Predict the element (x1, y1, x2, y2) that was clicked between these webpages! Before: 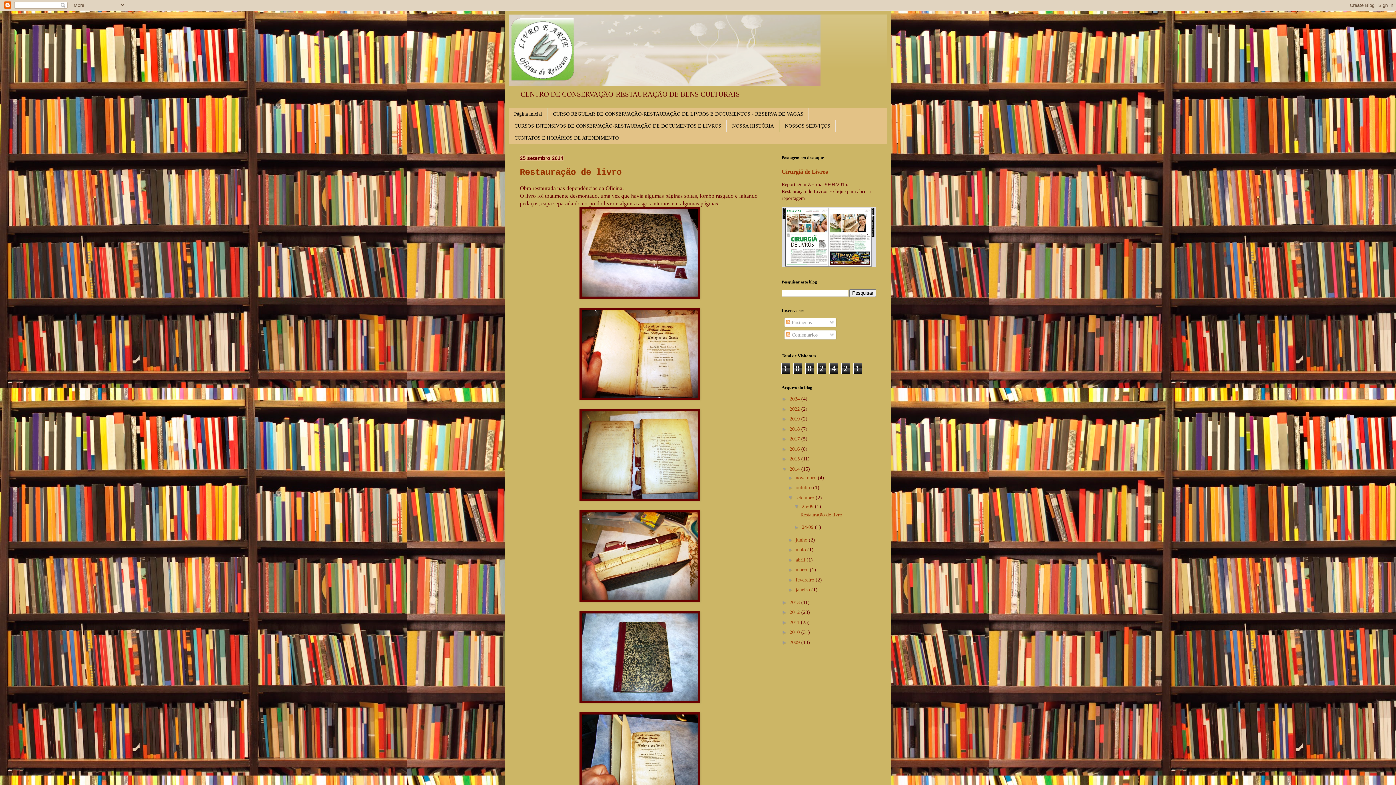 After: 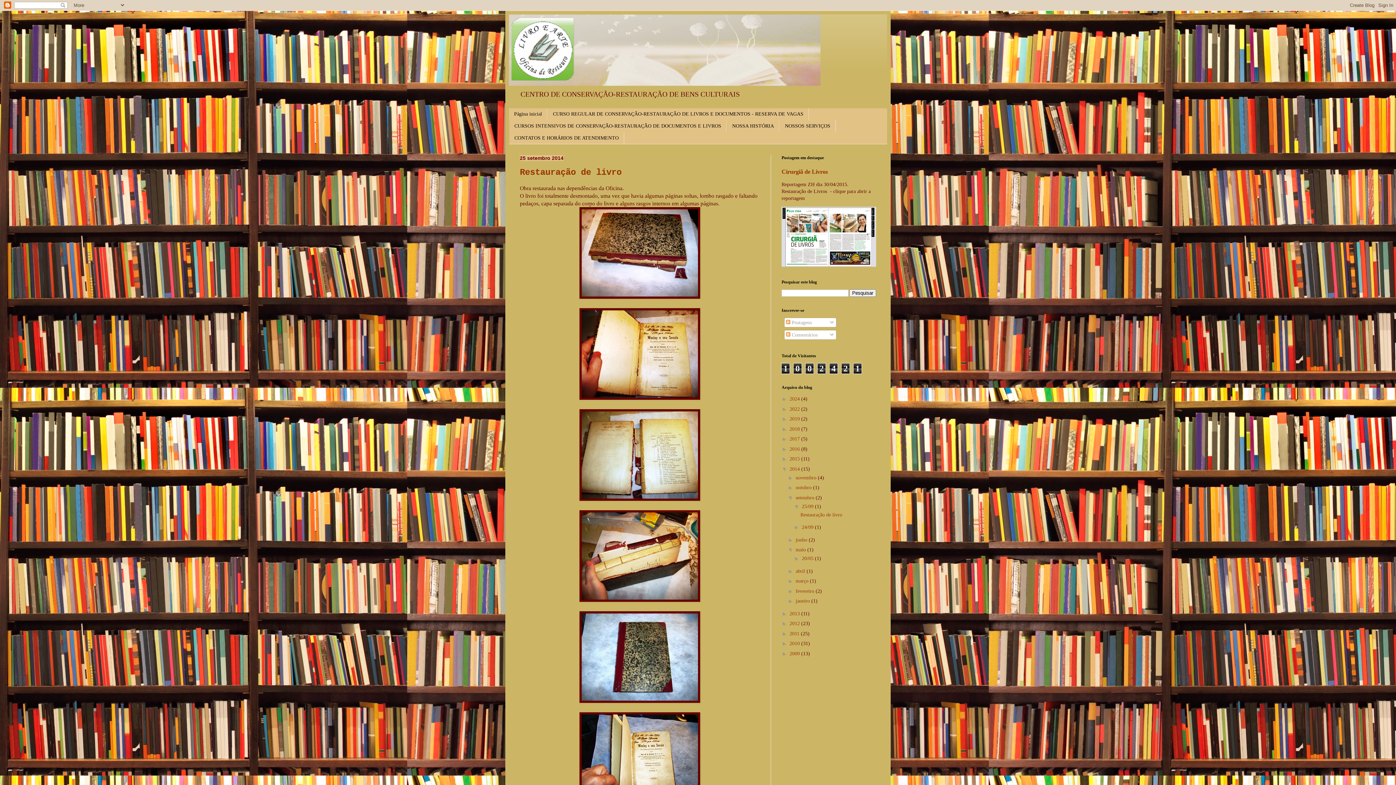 Action: bbox: (787, 547, 795, 552) label: ►  